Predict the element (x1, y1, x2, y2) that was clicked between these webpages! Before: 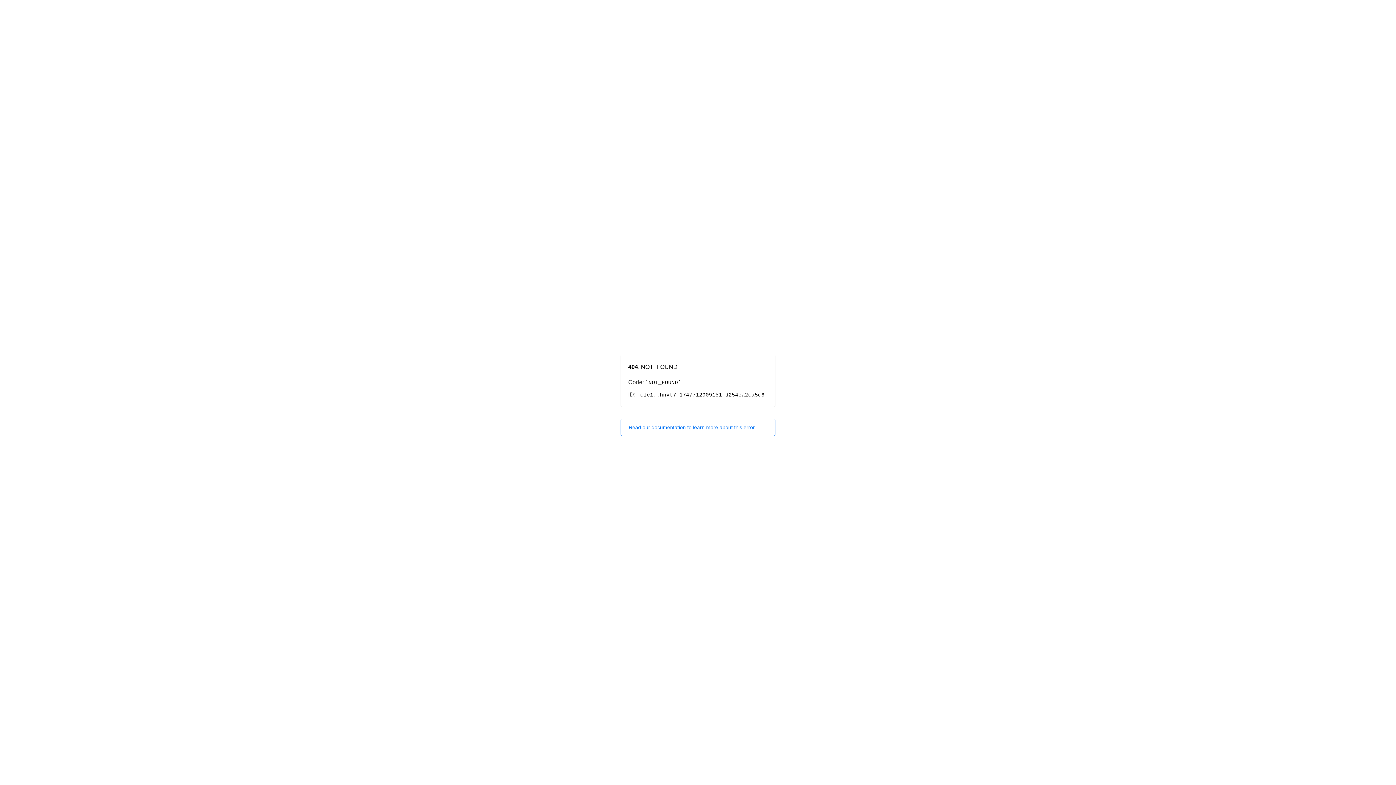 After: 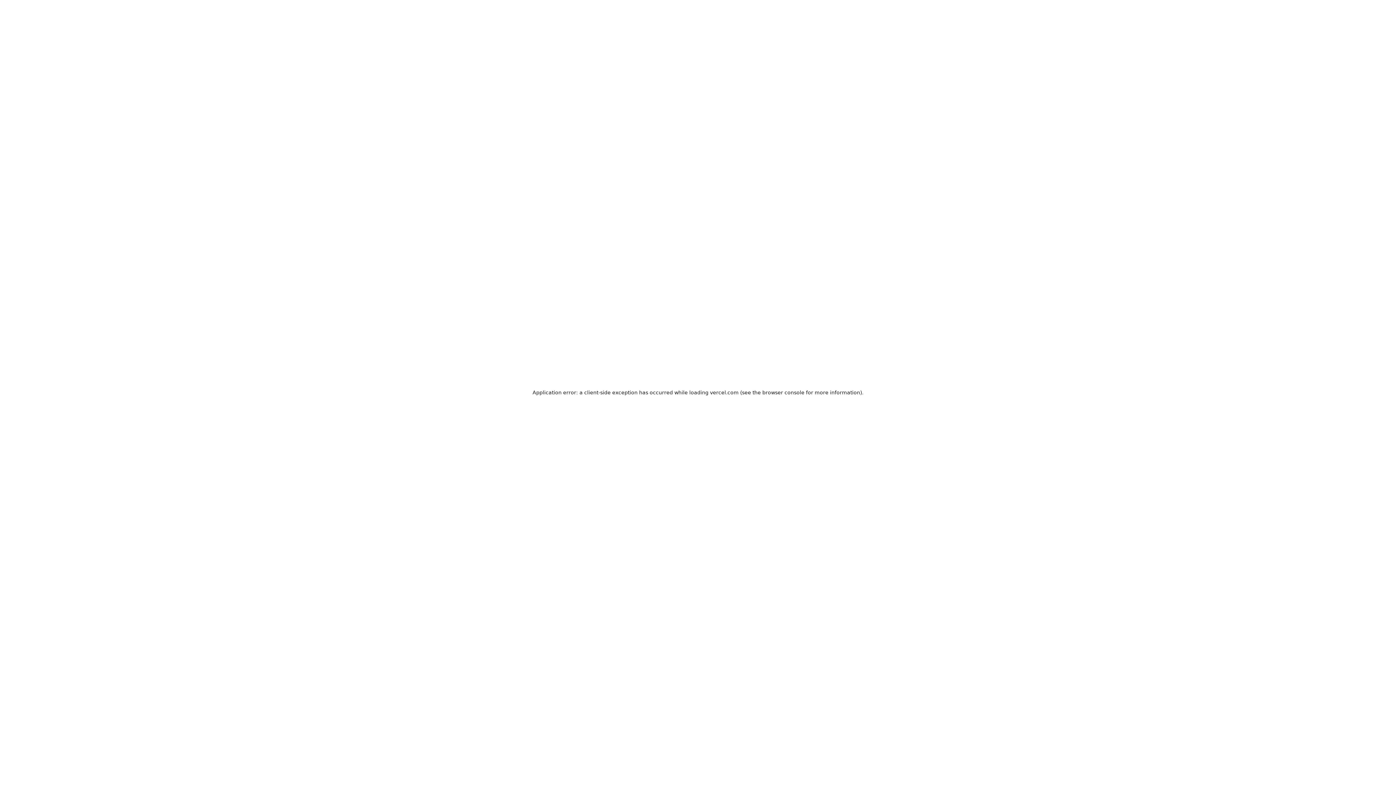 Action: bbox: (620, 418, 775, 436) label: Read our documentation to learn more about this error.